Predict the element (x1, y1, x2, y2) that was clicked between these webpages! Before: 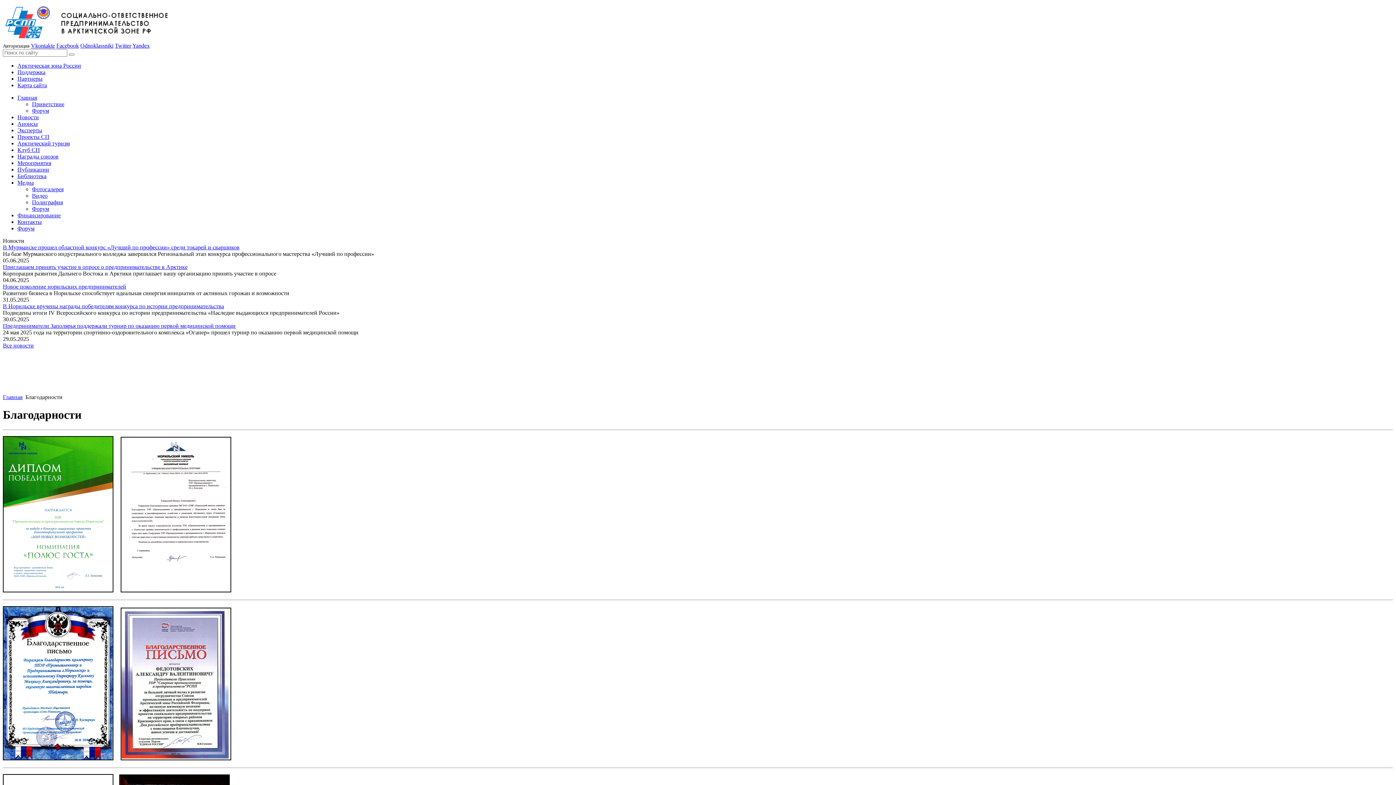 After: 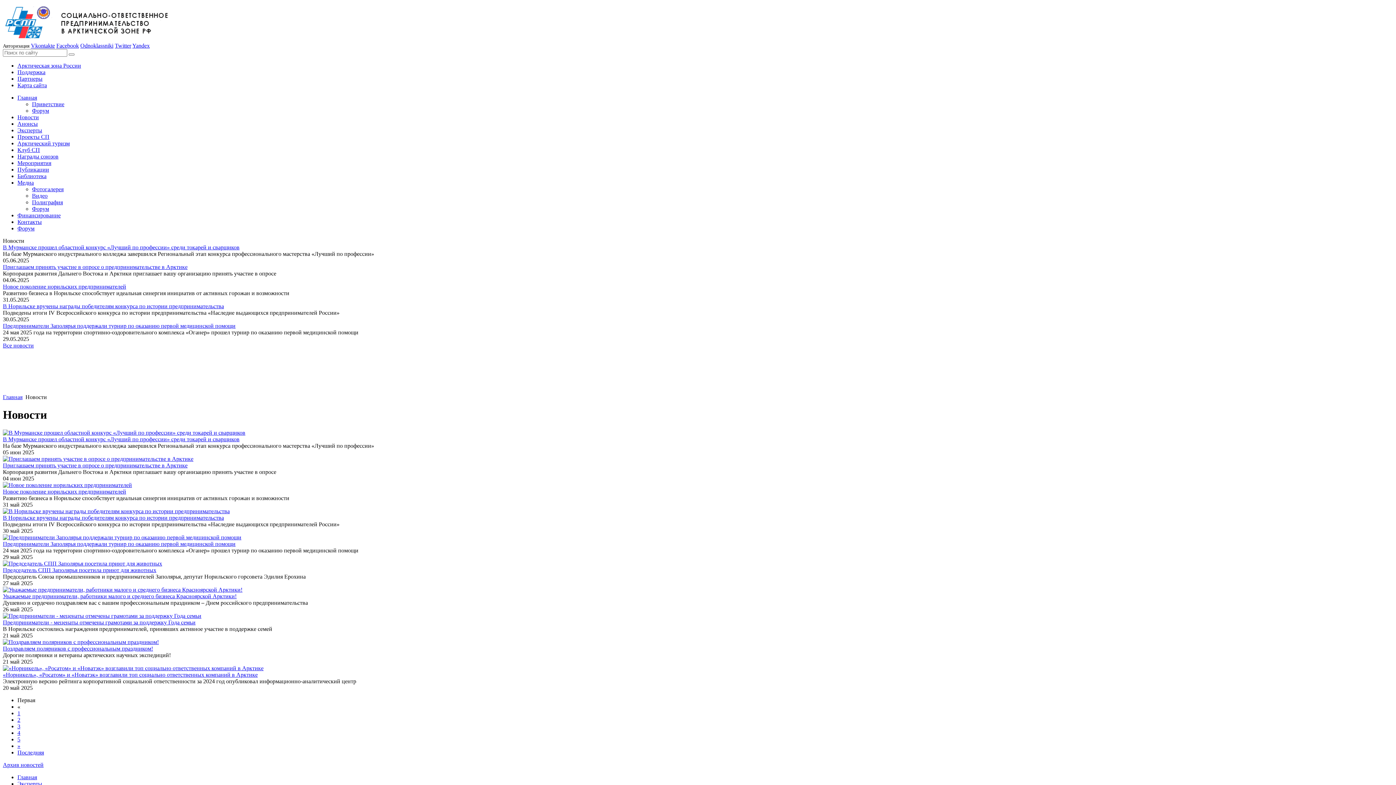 Action: bbox: (2, 342, 33, 348) label: Все новости